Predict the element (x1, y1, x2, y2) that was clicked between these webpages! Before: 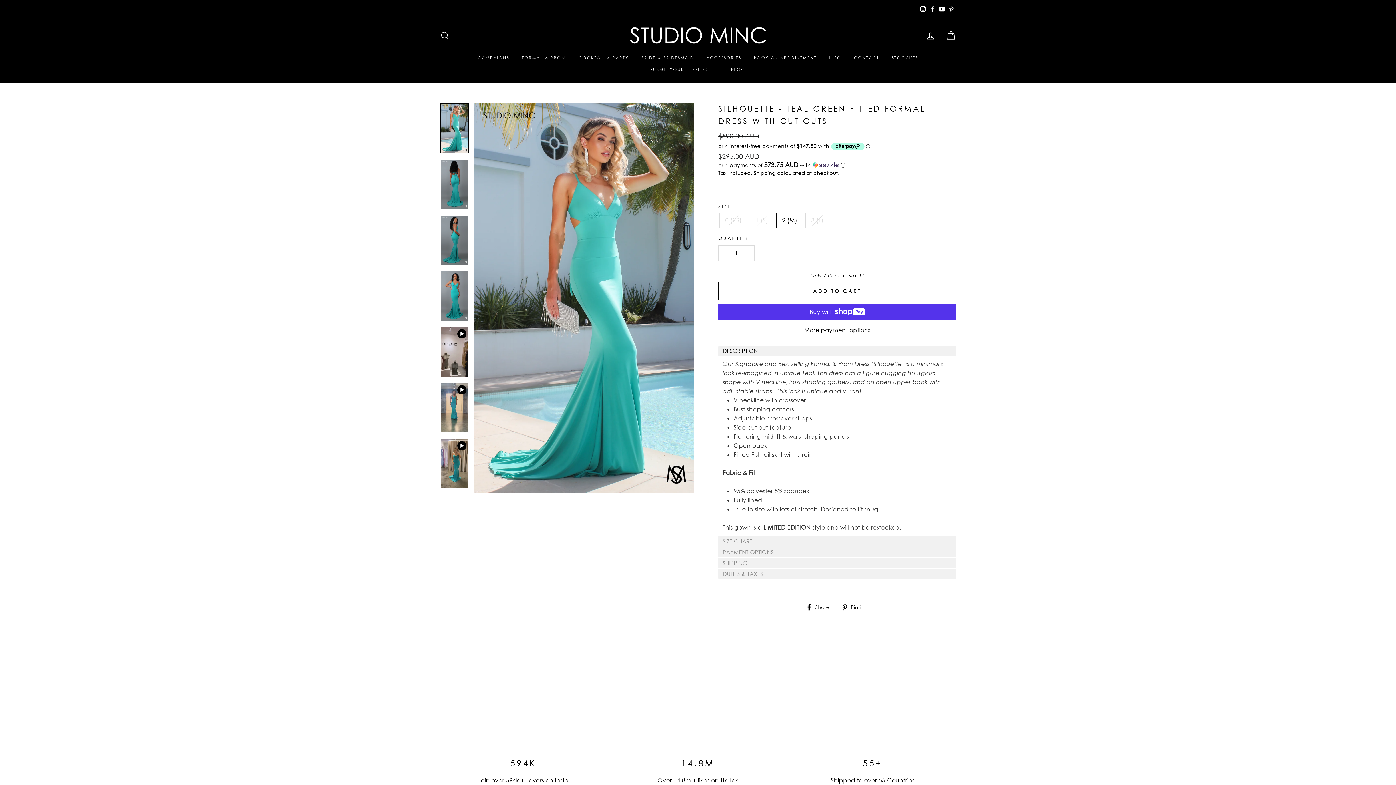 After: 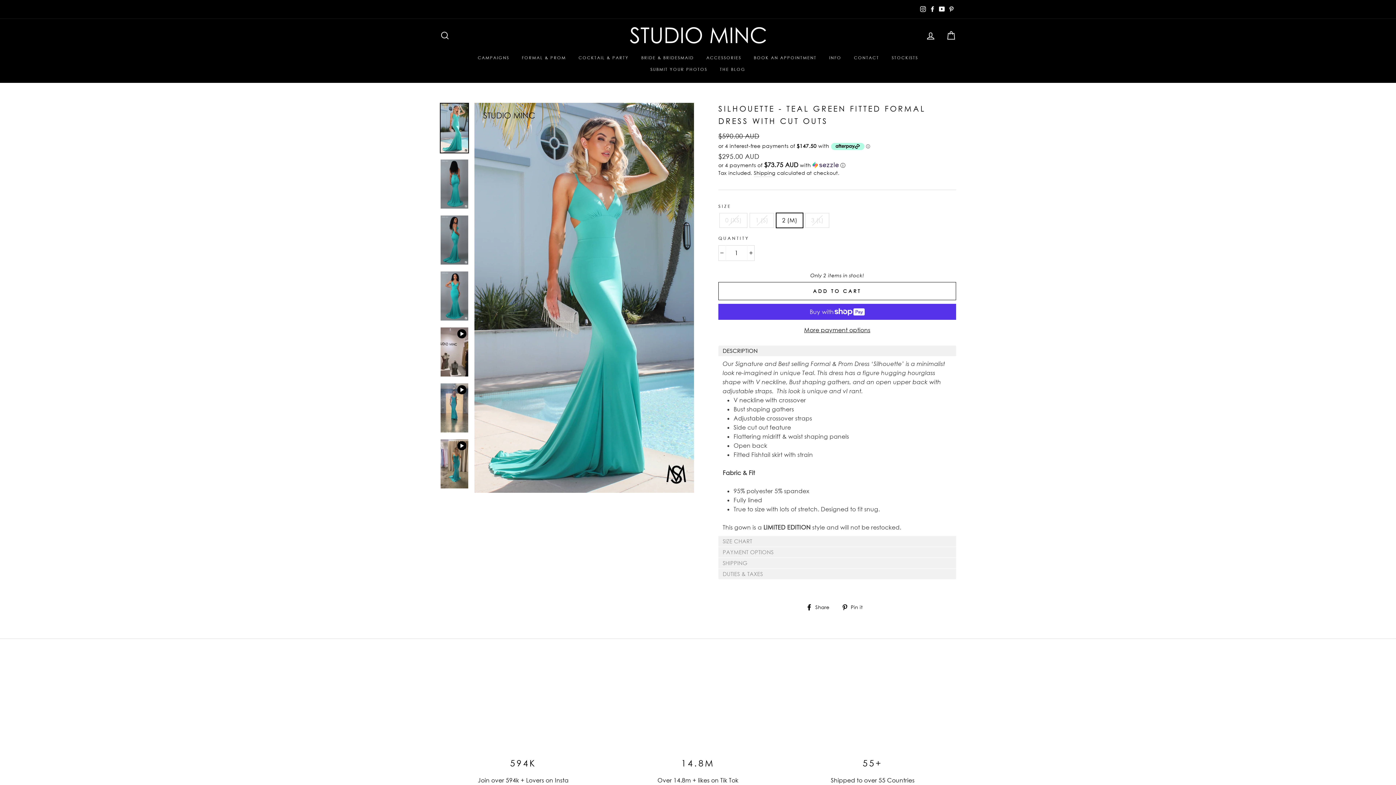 Action: bbox: (918, 3, 928, 14) label: Instagram